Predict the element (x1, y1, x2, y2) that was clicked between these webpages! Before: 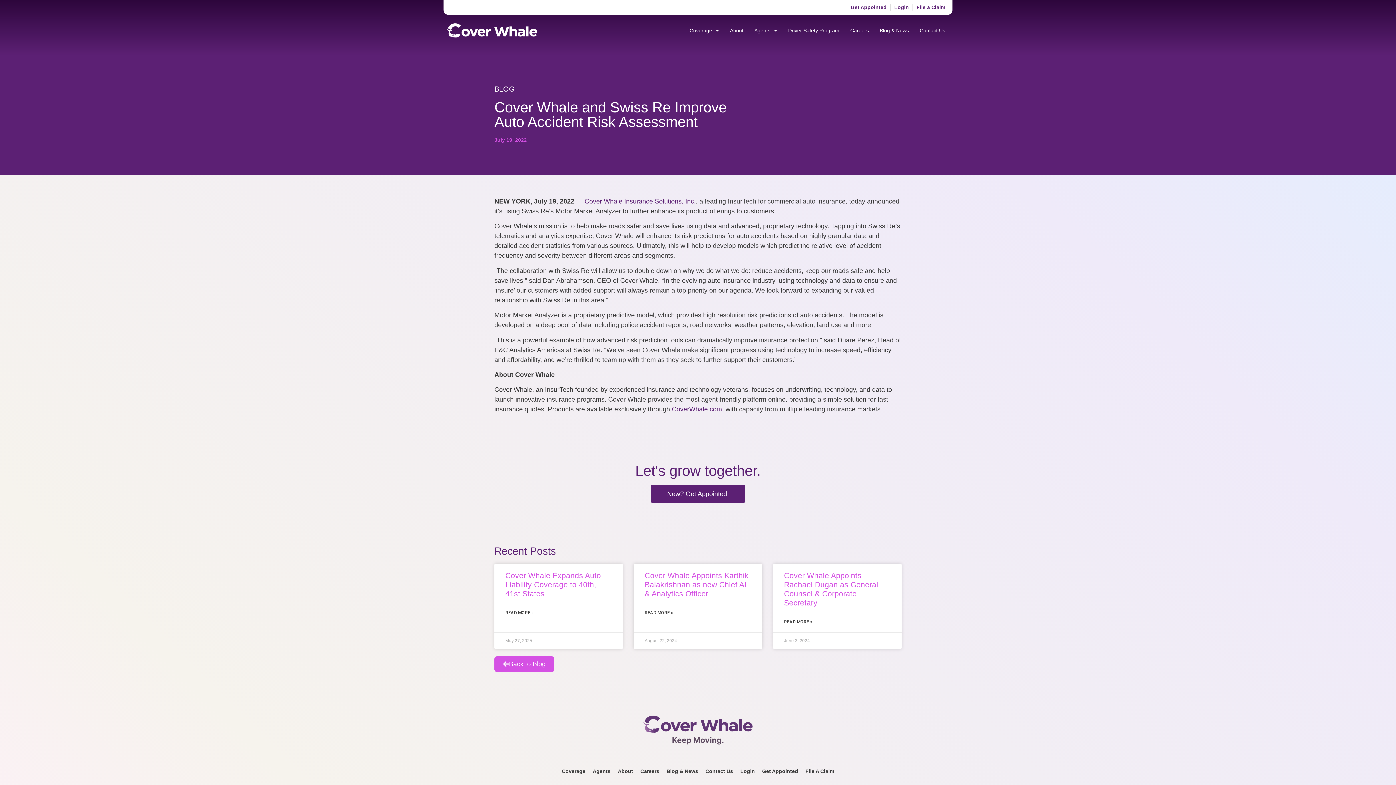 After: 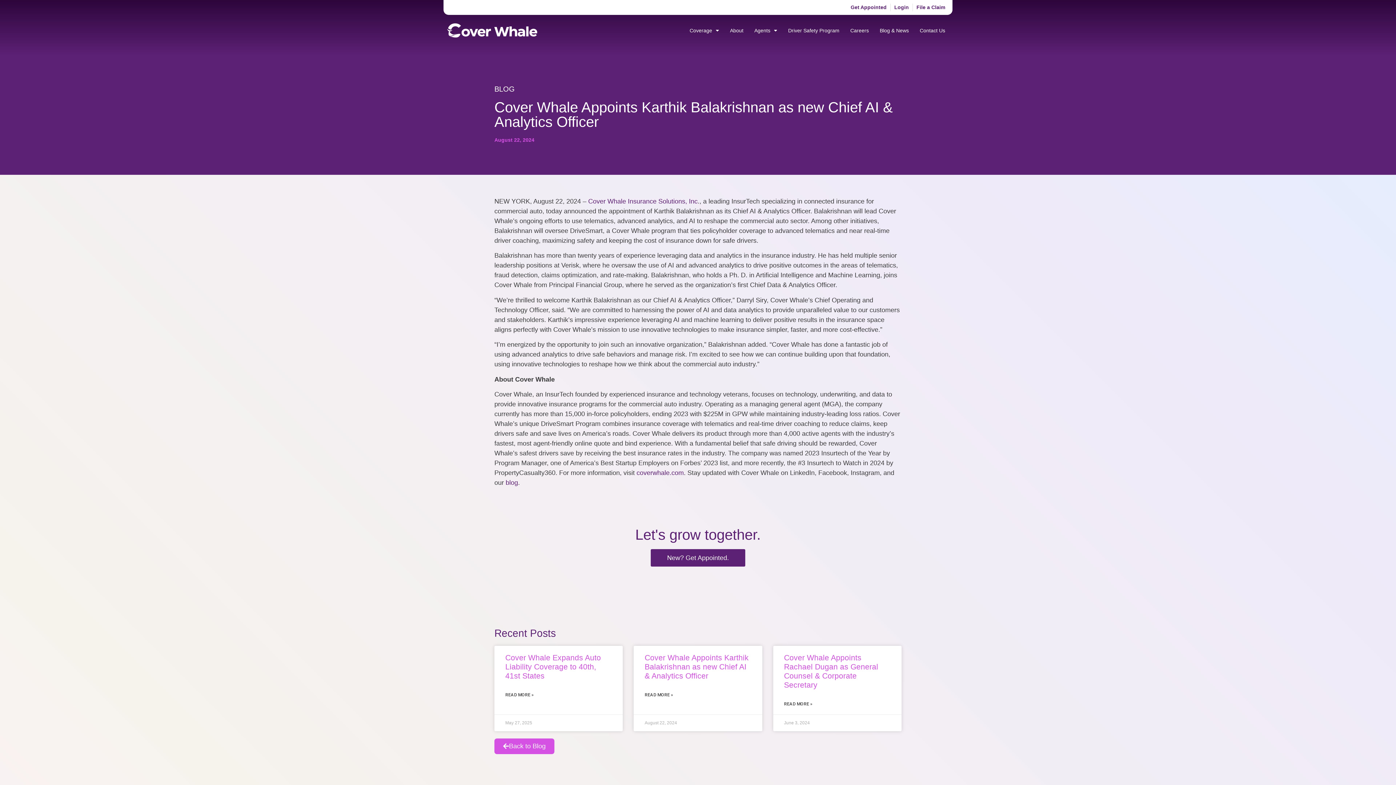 Action: bbox: (644, 609, 673, 616) label: Read more about Cover Whale Appoints Karthik Balakrishnan as new Chief AI & Analytics Officer